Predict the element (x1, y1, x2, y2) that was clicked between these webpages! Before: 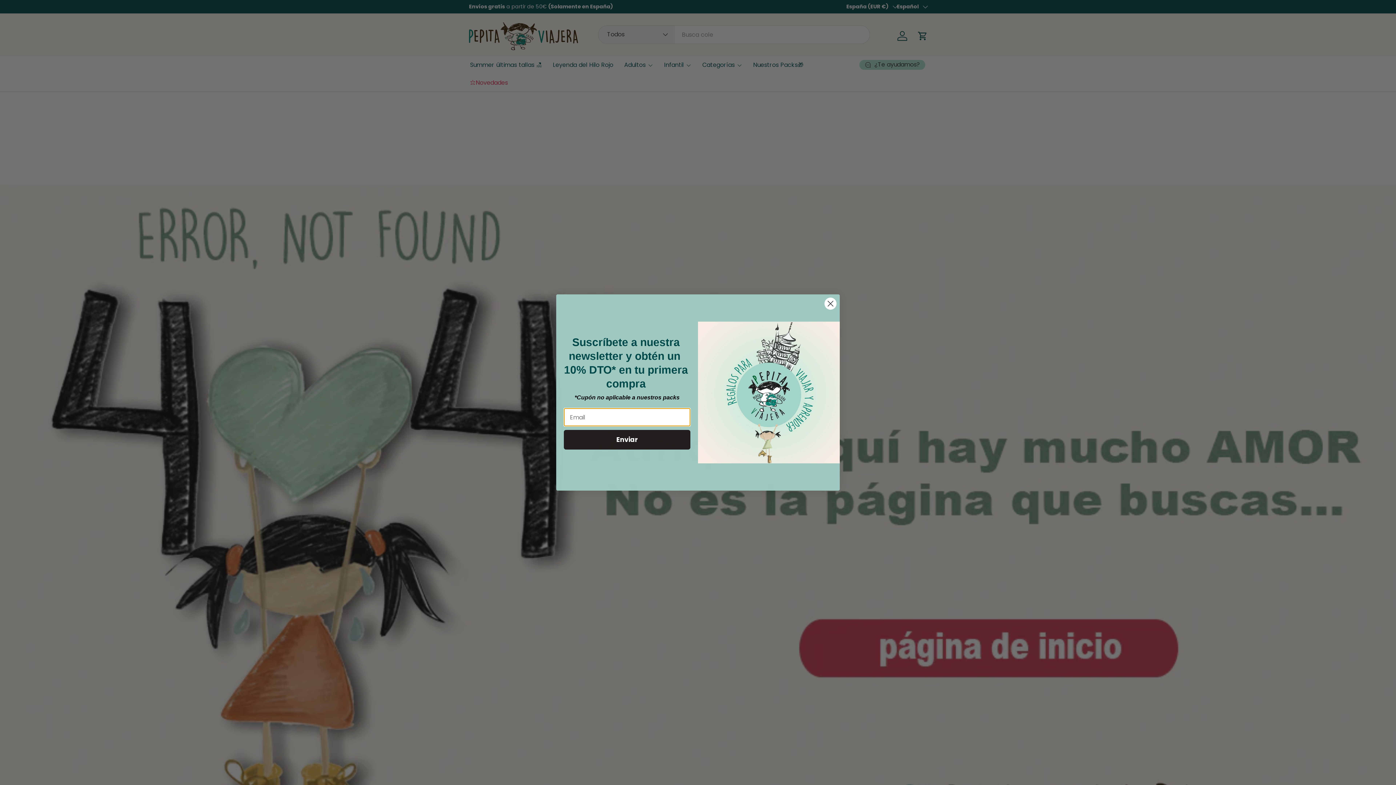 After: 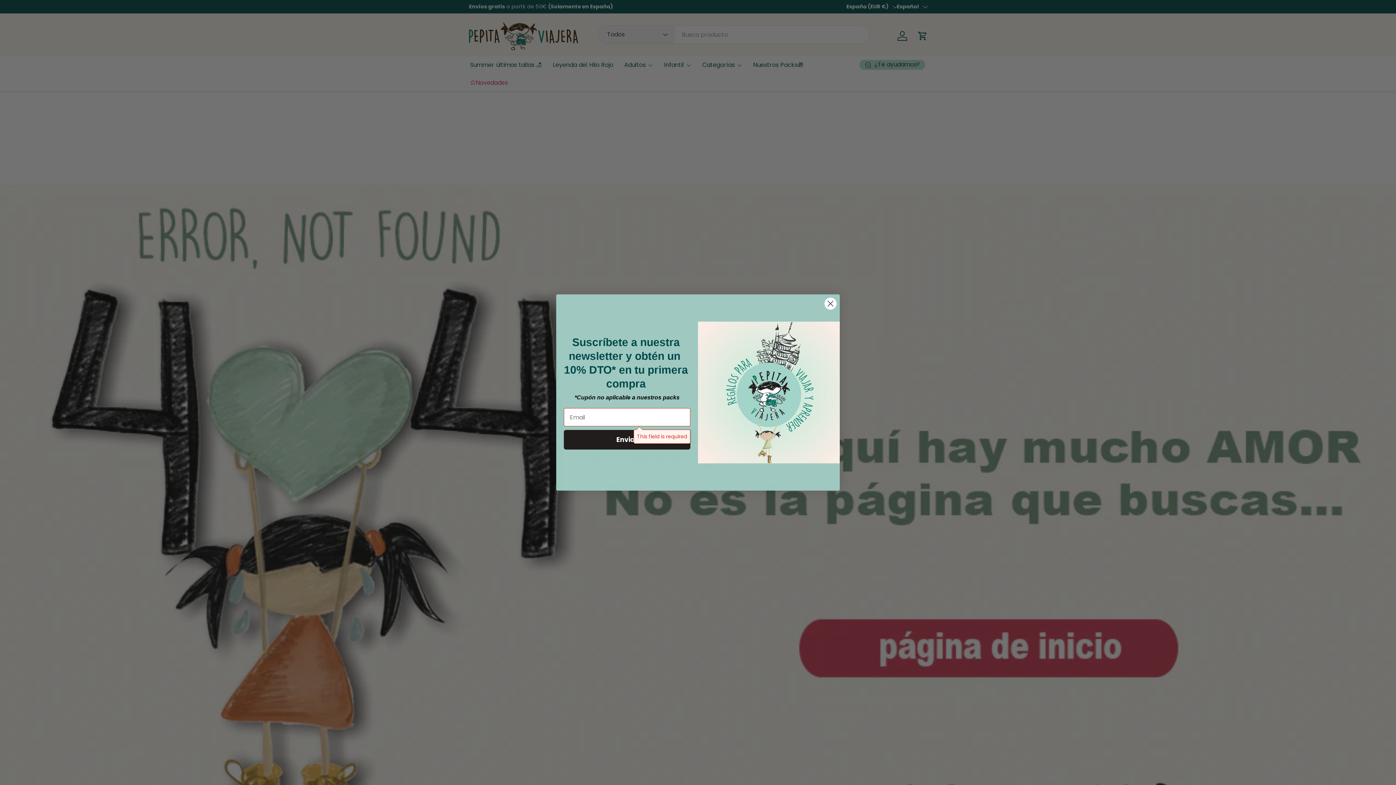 Action: bbox: (564, 430, 690, 449) label: Enviar